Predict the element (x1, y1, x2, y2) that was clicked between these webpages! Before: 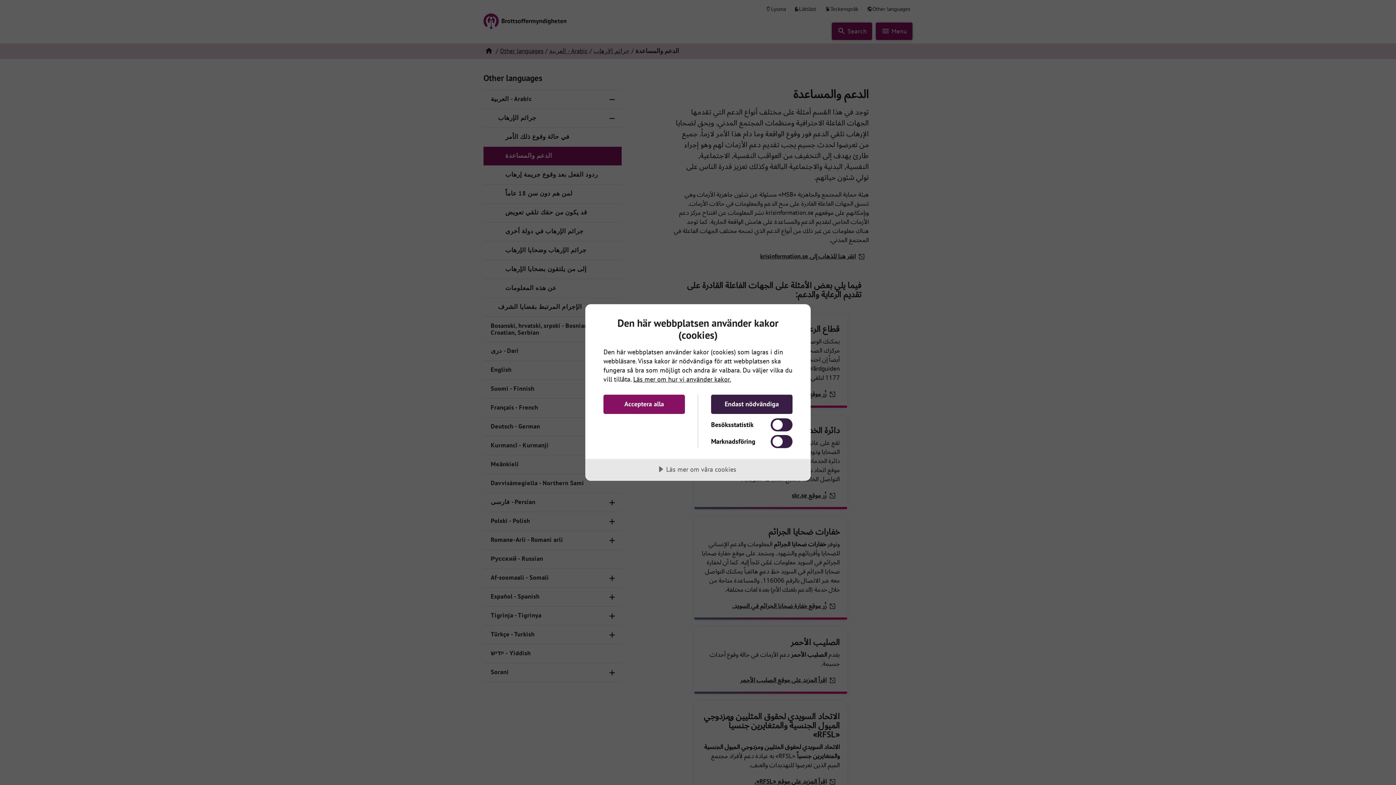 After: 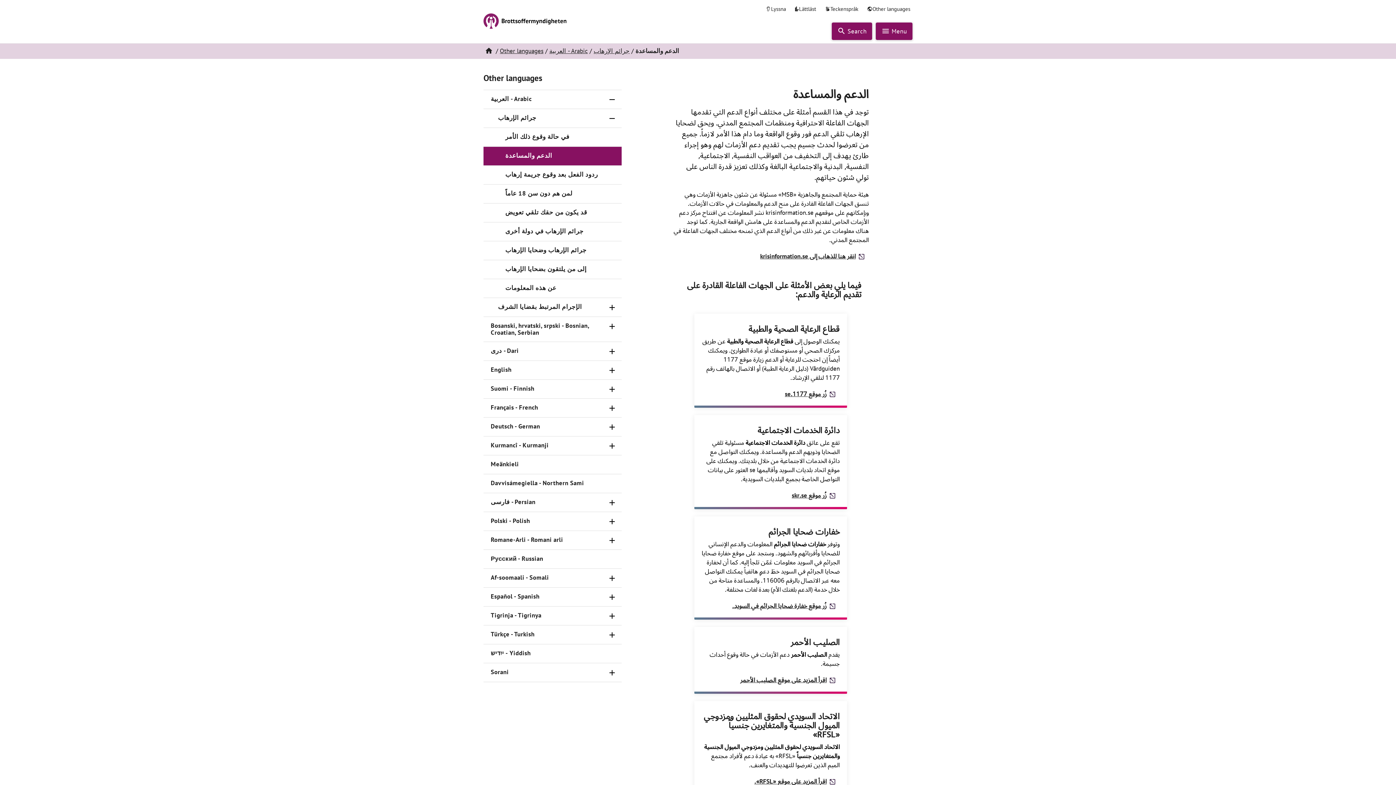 Action: label: Acceptera alla bbox: (603, 394, 685, 414)